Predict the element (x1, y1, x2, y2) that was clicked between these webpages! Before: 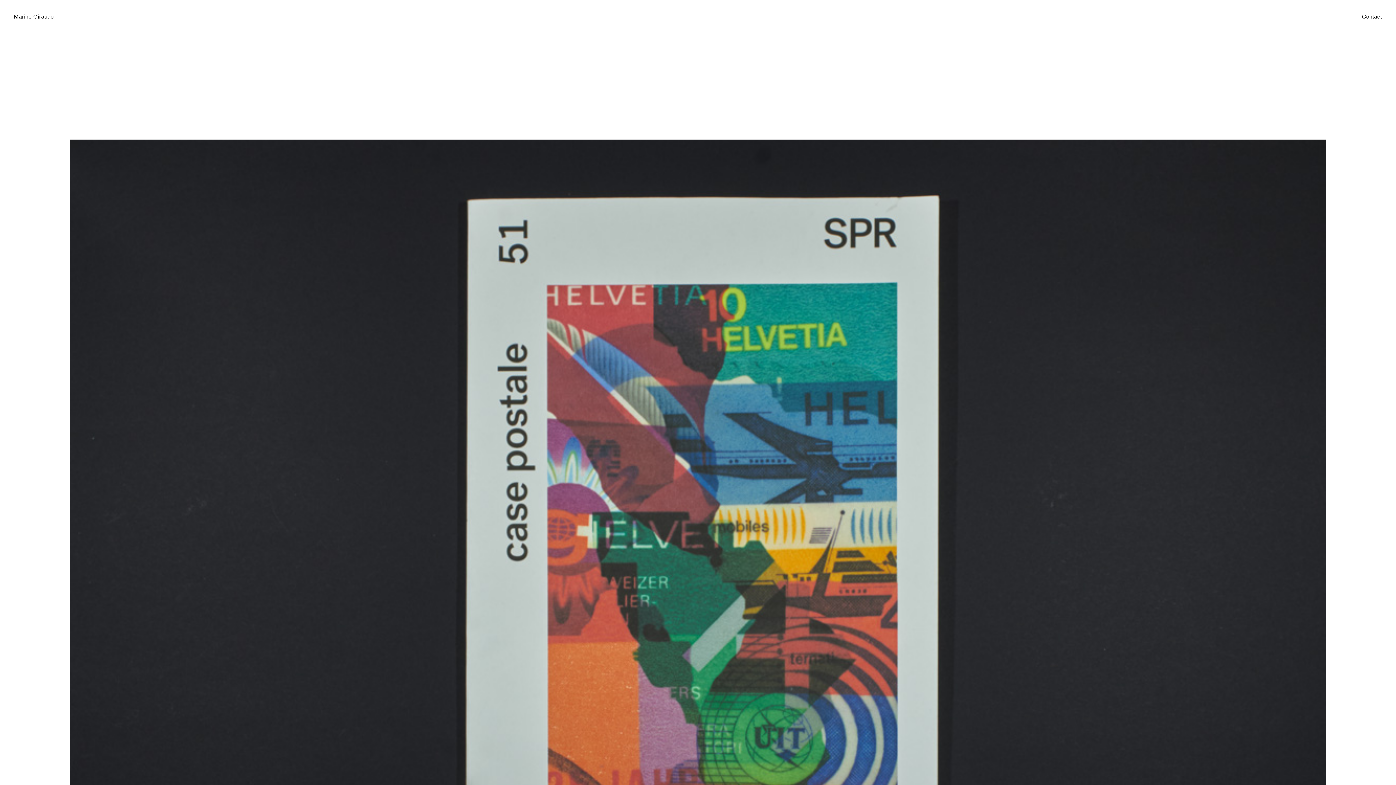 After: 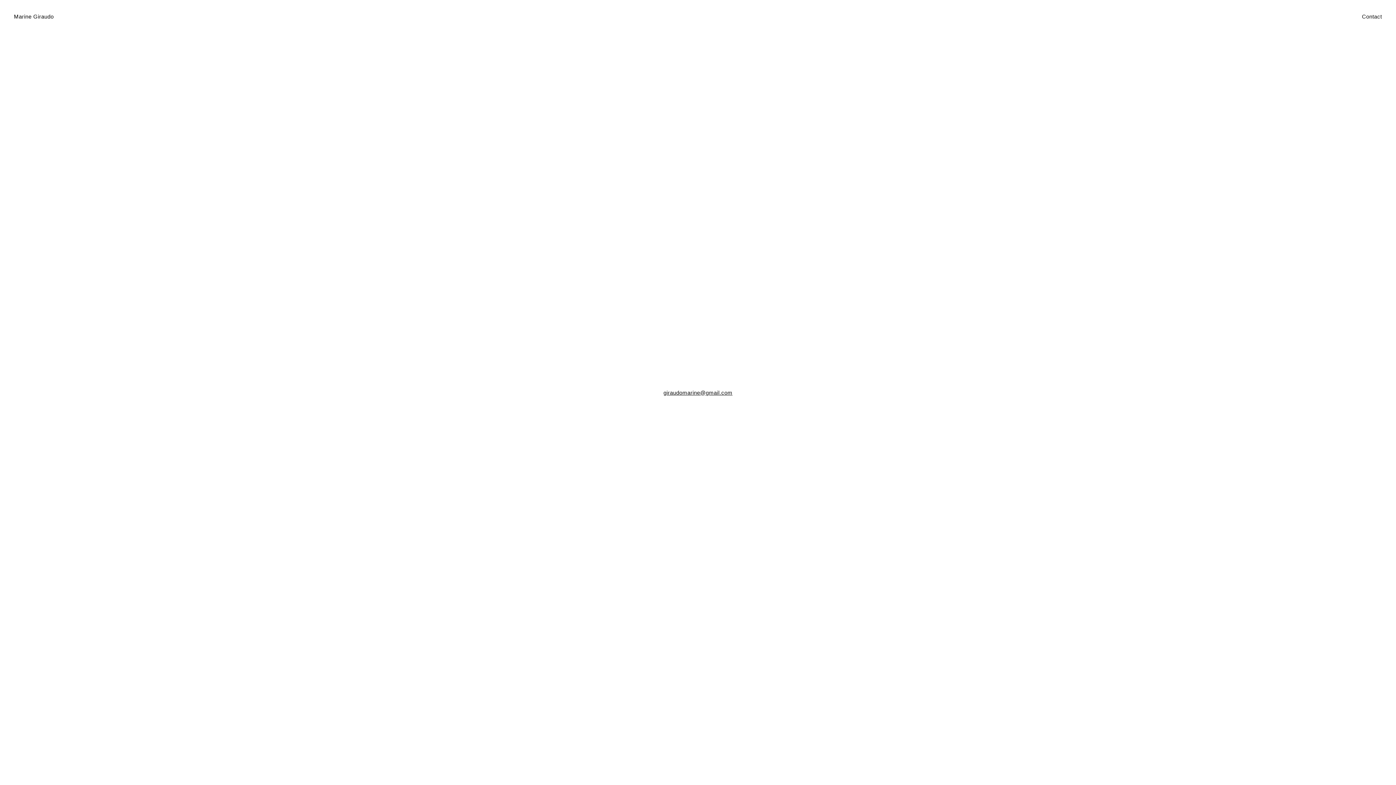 Action: label: Contact bbox: (1362, 13, 1382, 19)